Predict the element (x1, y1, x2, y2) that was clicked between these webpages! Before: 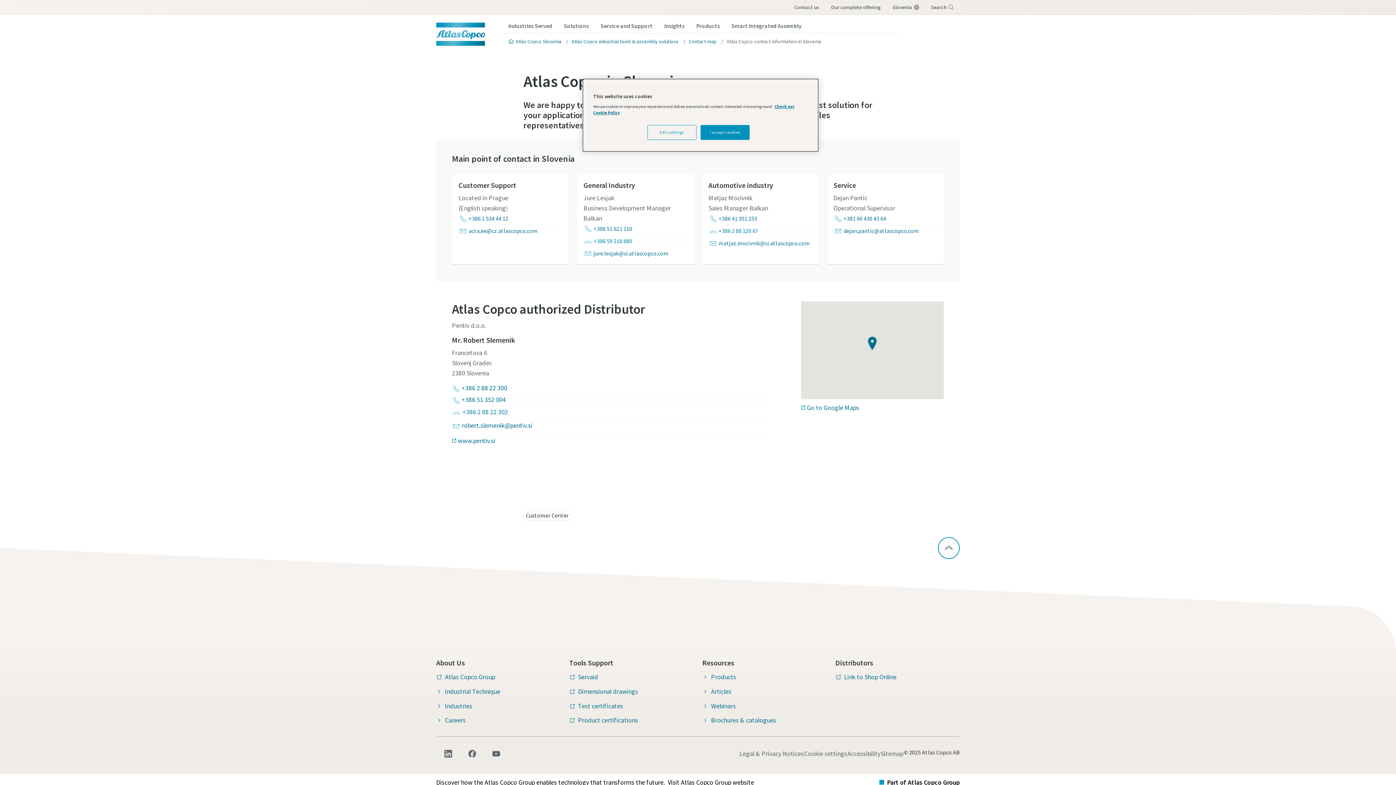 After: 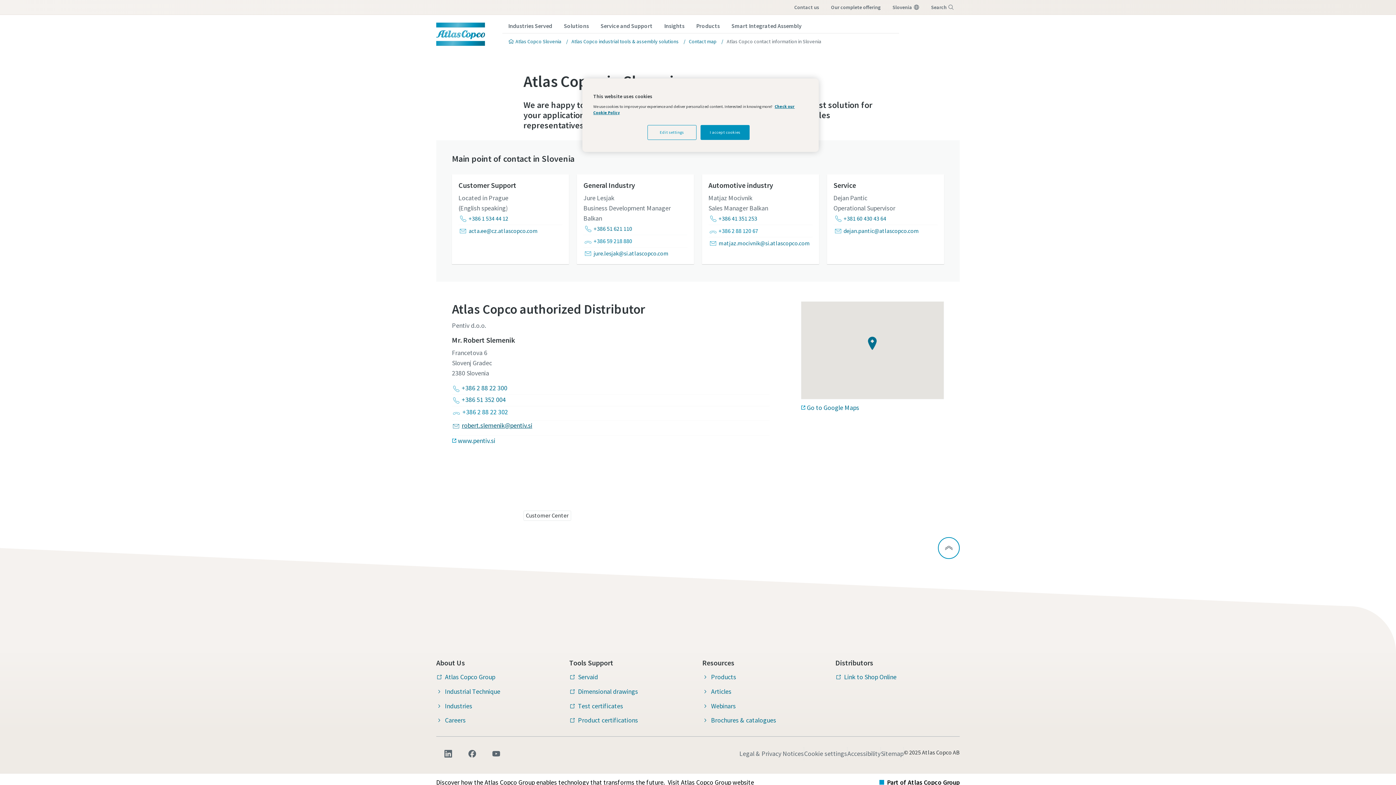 Action: label: robert.slemenik@pentiv.si bbox: (452, 421, 532, 430)